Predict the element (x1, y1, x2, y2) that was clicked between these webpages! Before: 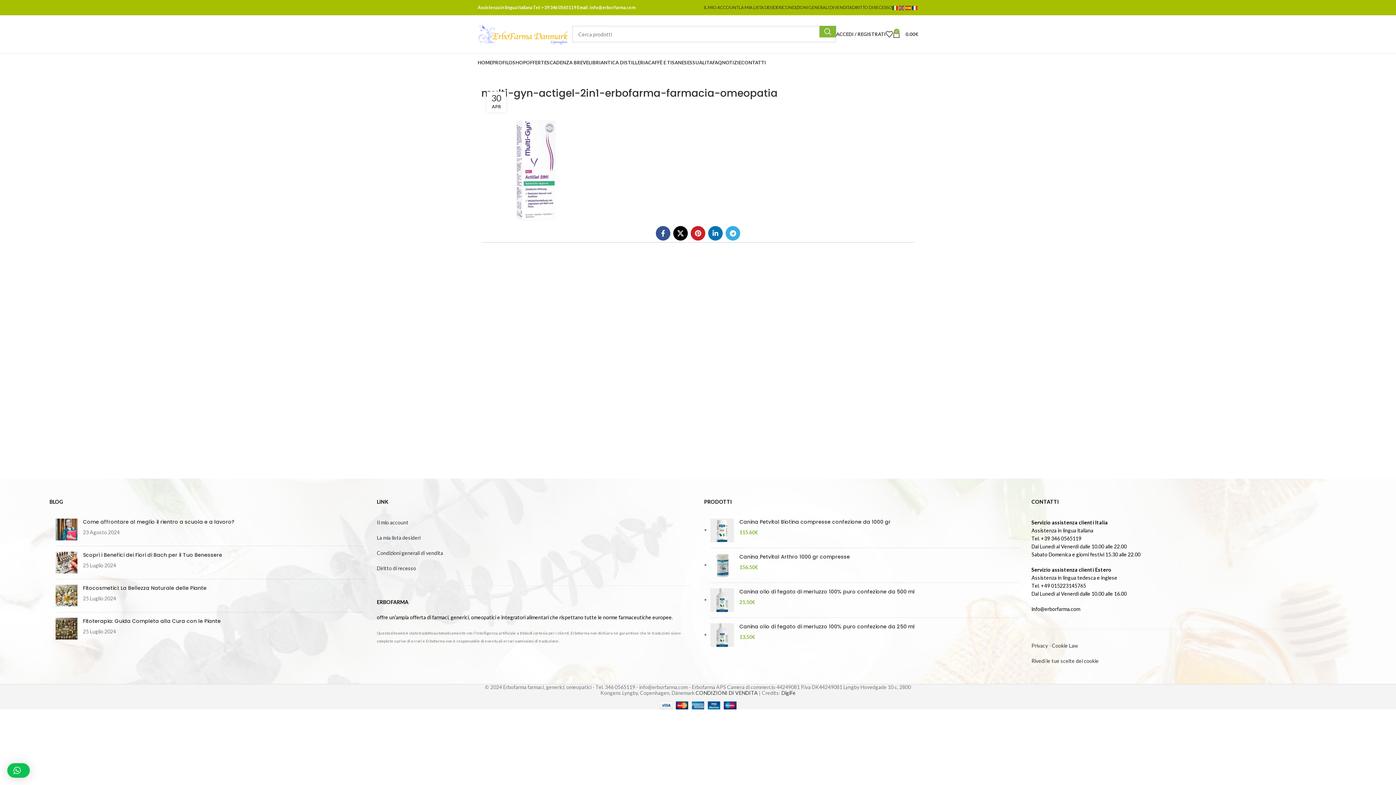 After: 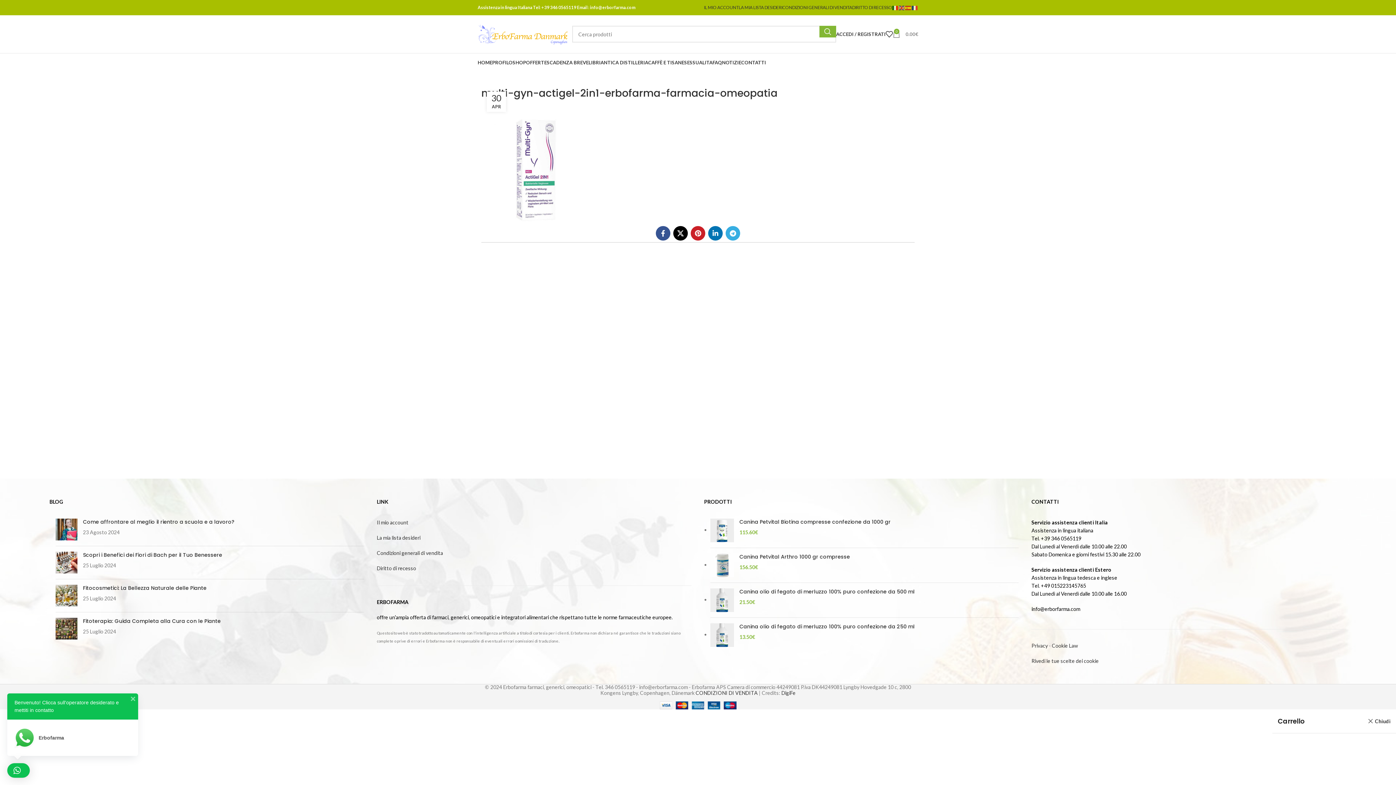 Action: bbox: (893, 26, 918, 41) label: 0
0.00€